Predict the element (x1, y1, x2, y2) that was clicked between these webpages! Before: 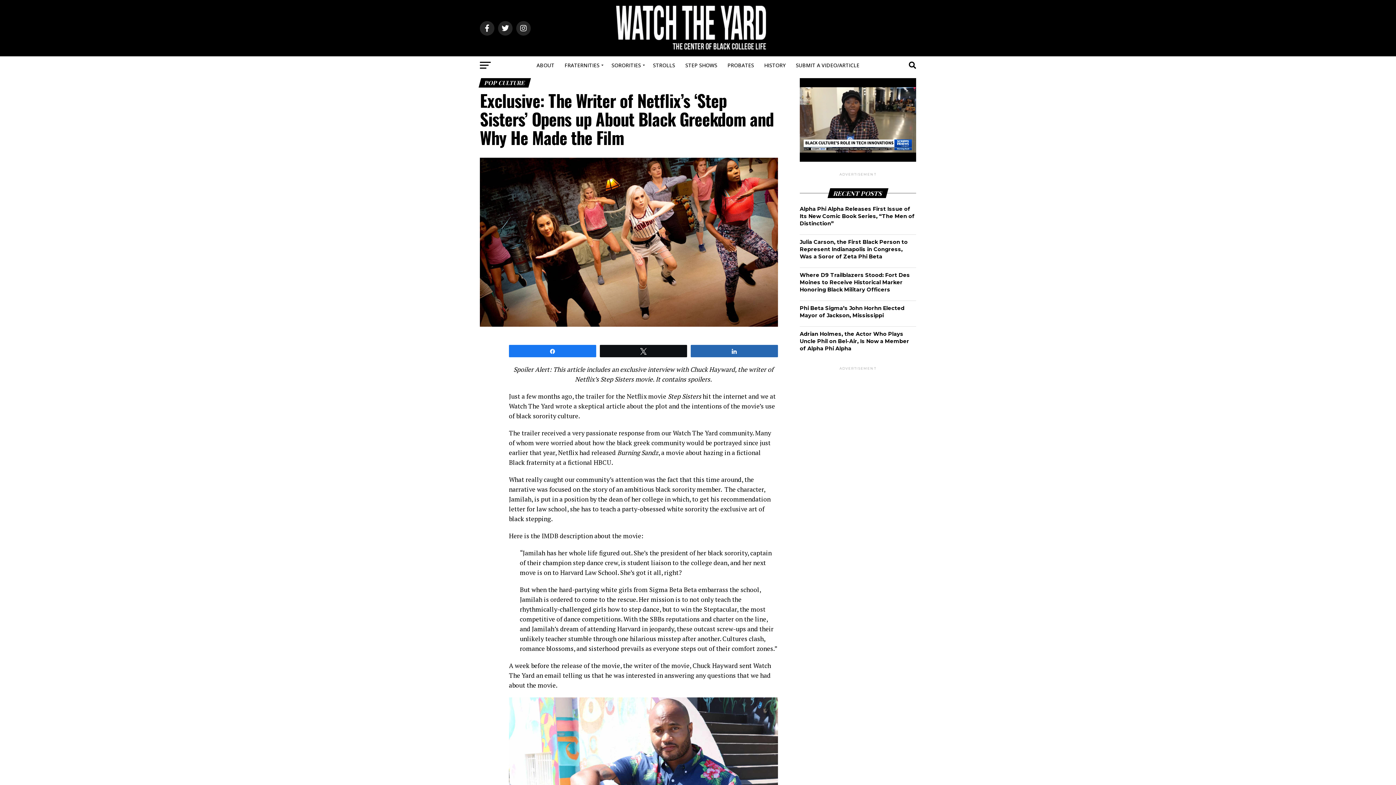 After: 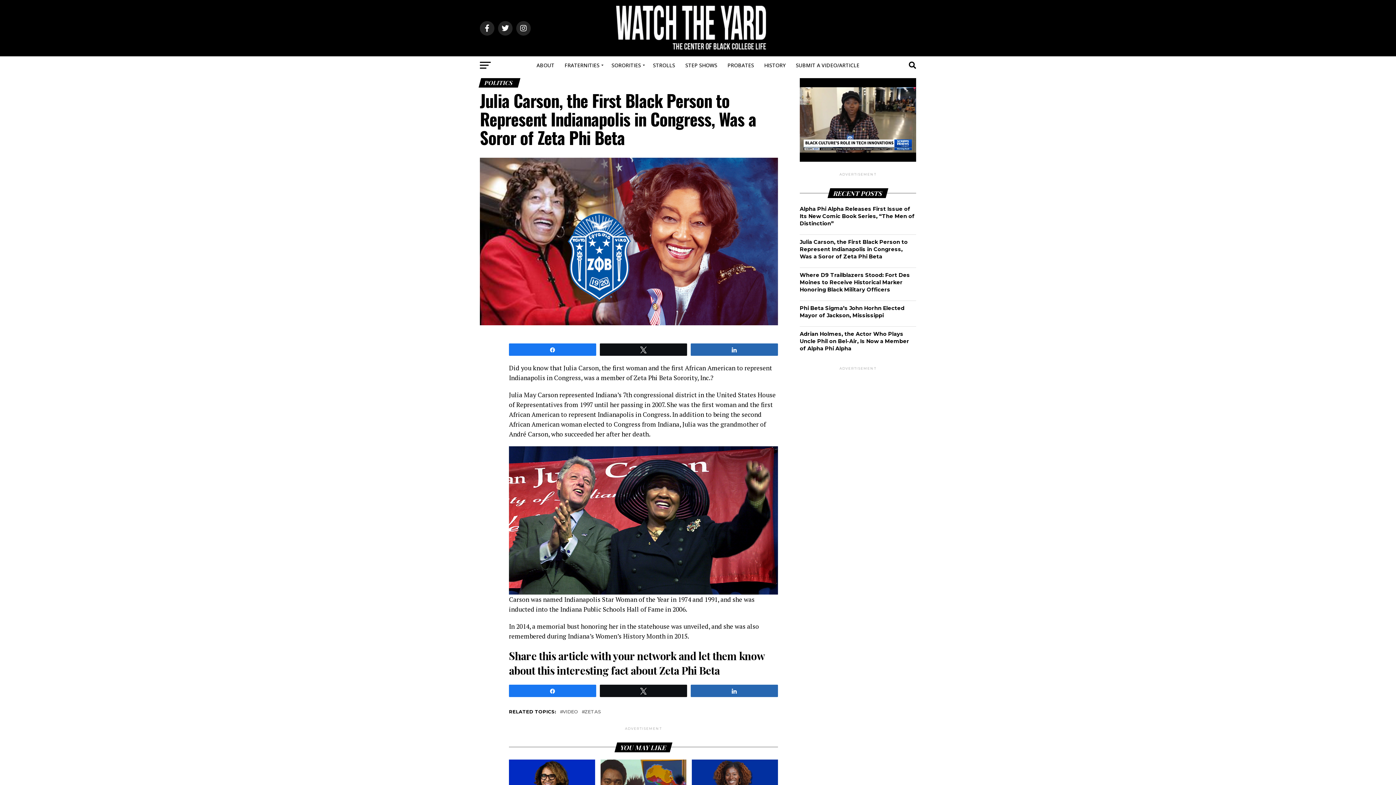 Action: bbox: (800, 238, 908, 260) label: Julia Carson, the First Black Person to Represent Indianapolis in Congress, Was a Soror of Zeta Phi Beta